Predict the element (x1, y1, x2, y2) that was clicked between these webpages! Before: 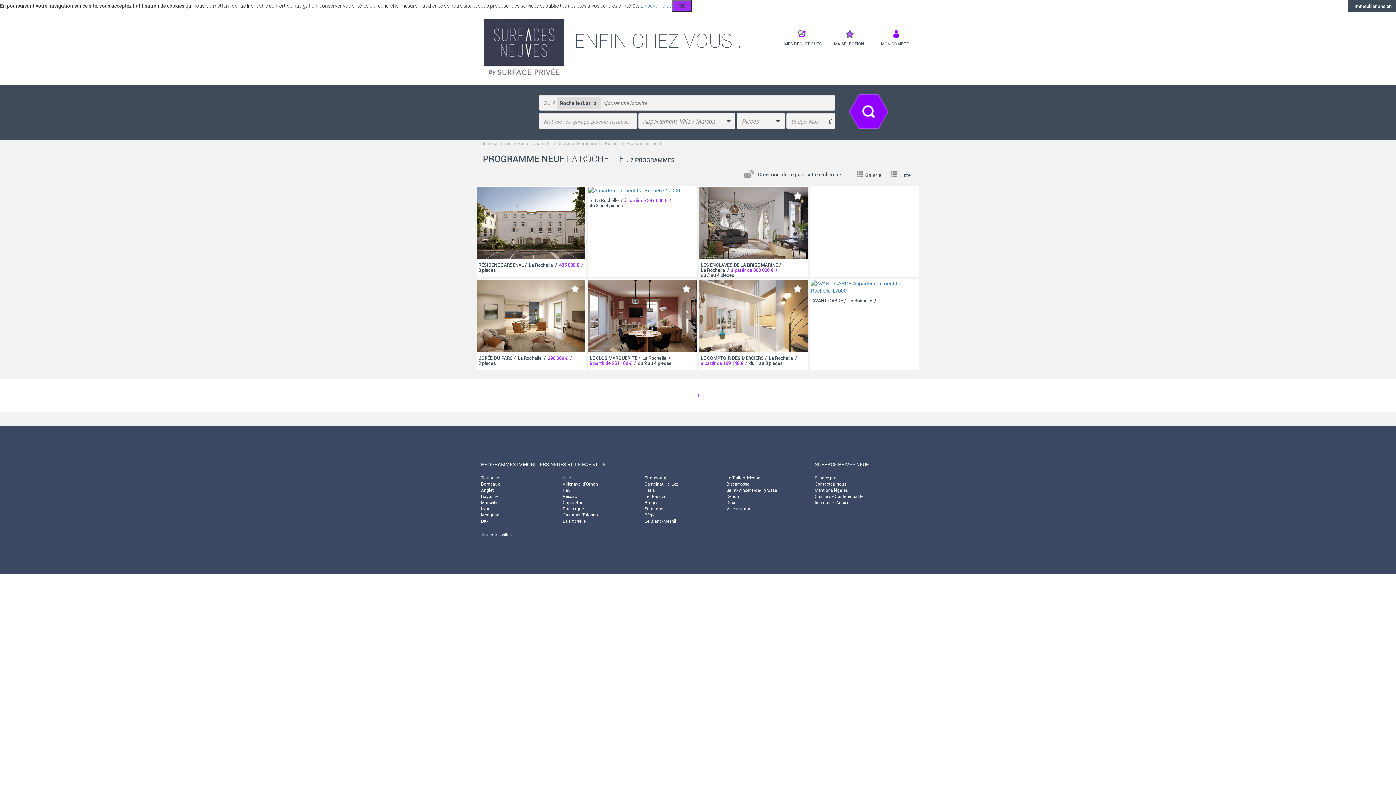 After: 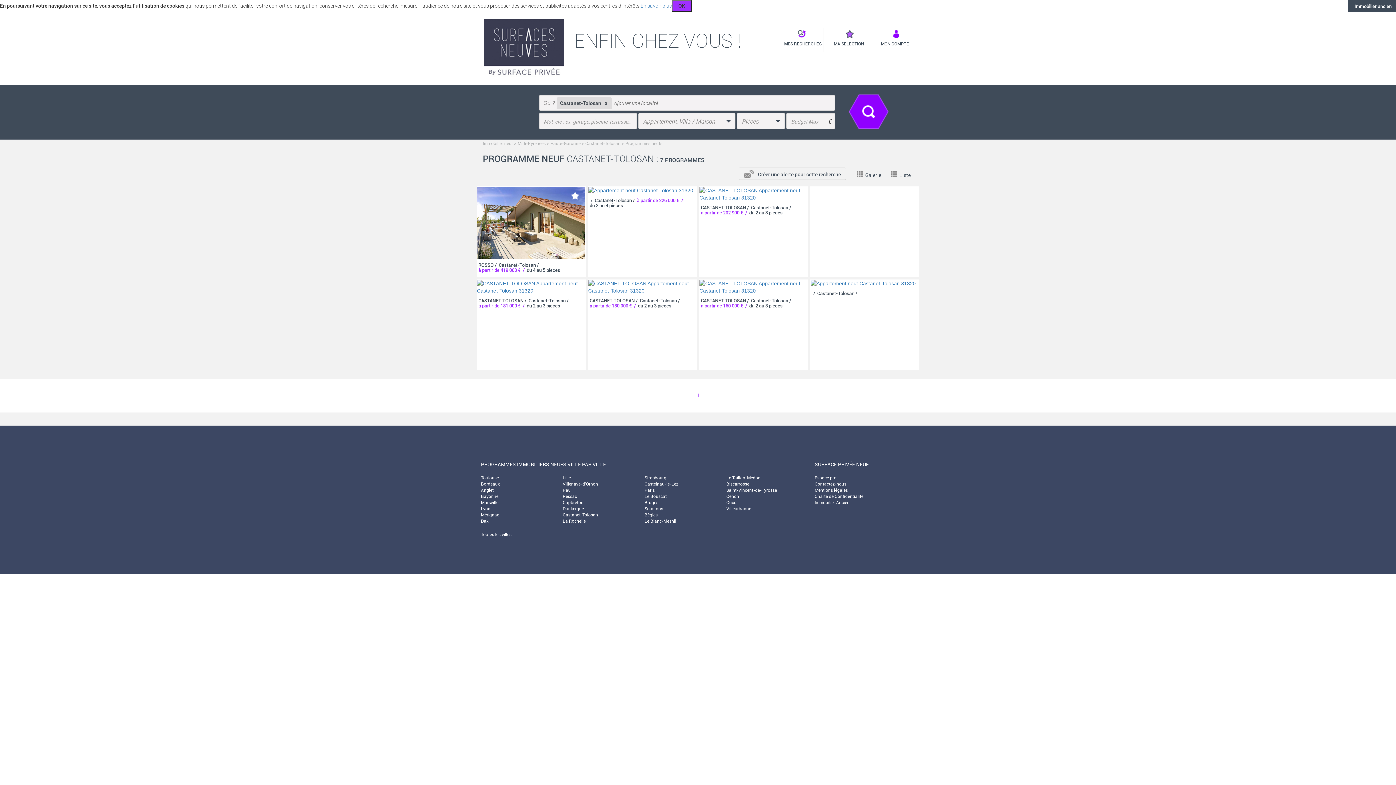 Action: label: Castanet-Tolosan bbox: (562, 512, 598, 517)